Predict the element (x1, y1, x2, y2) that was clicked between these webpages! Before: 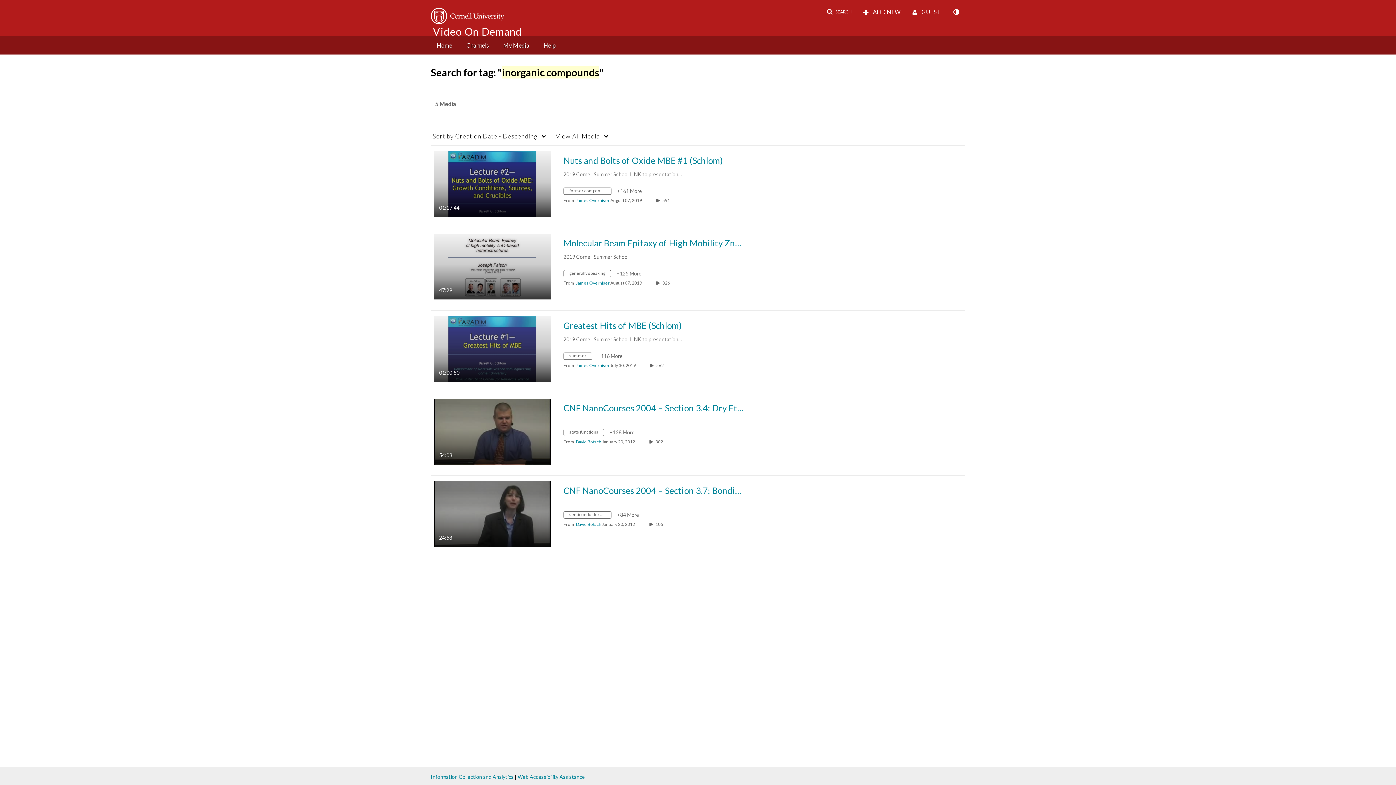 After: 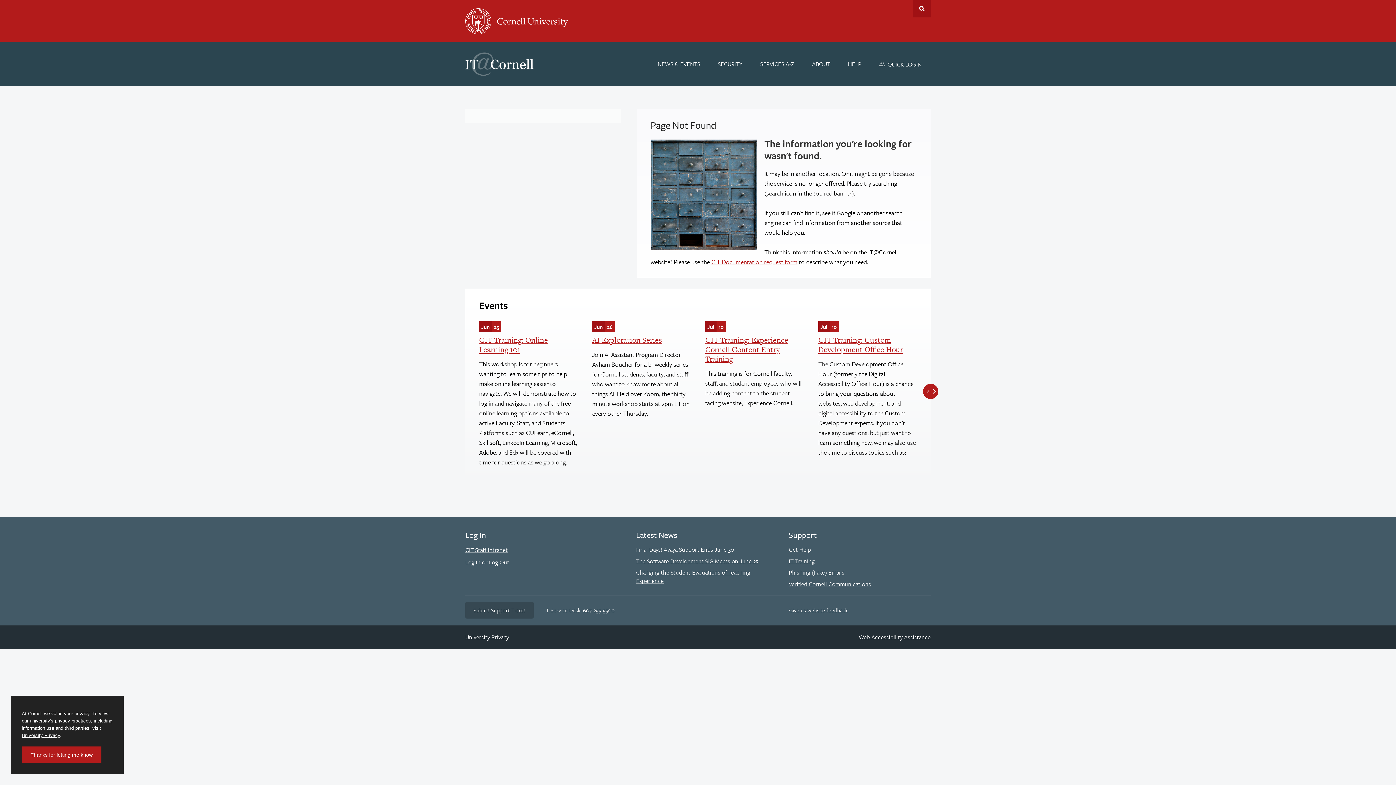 Action: bbox: (430, 774, 513, 780) label: Information Collection and Analytics